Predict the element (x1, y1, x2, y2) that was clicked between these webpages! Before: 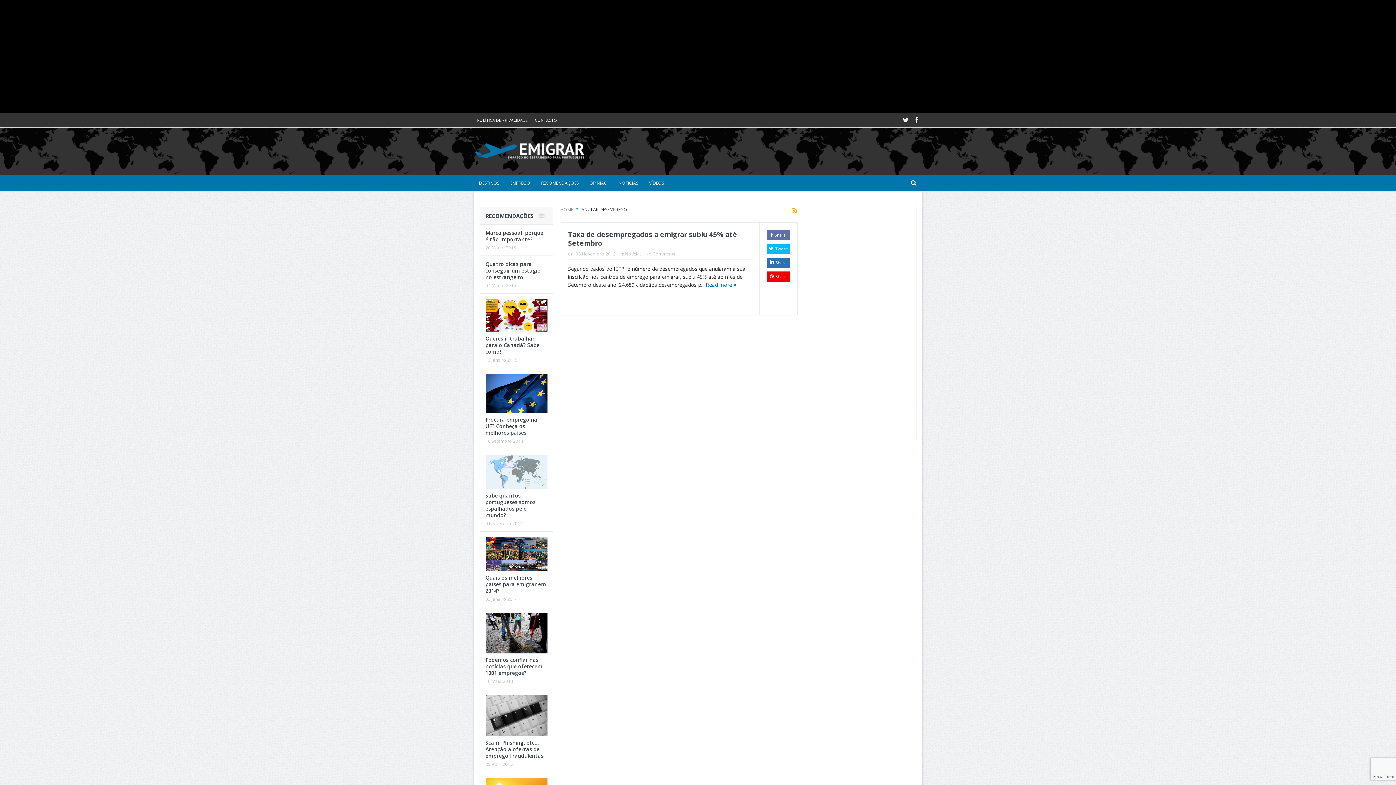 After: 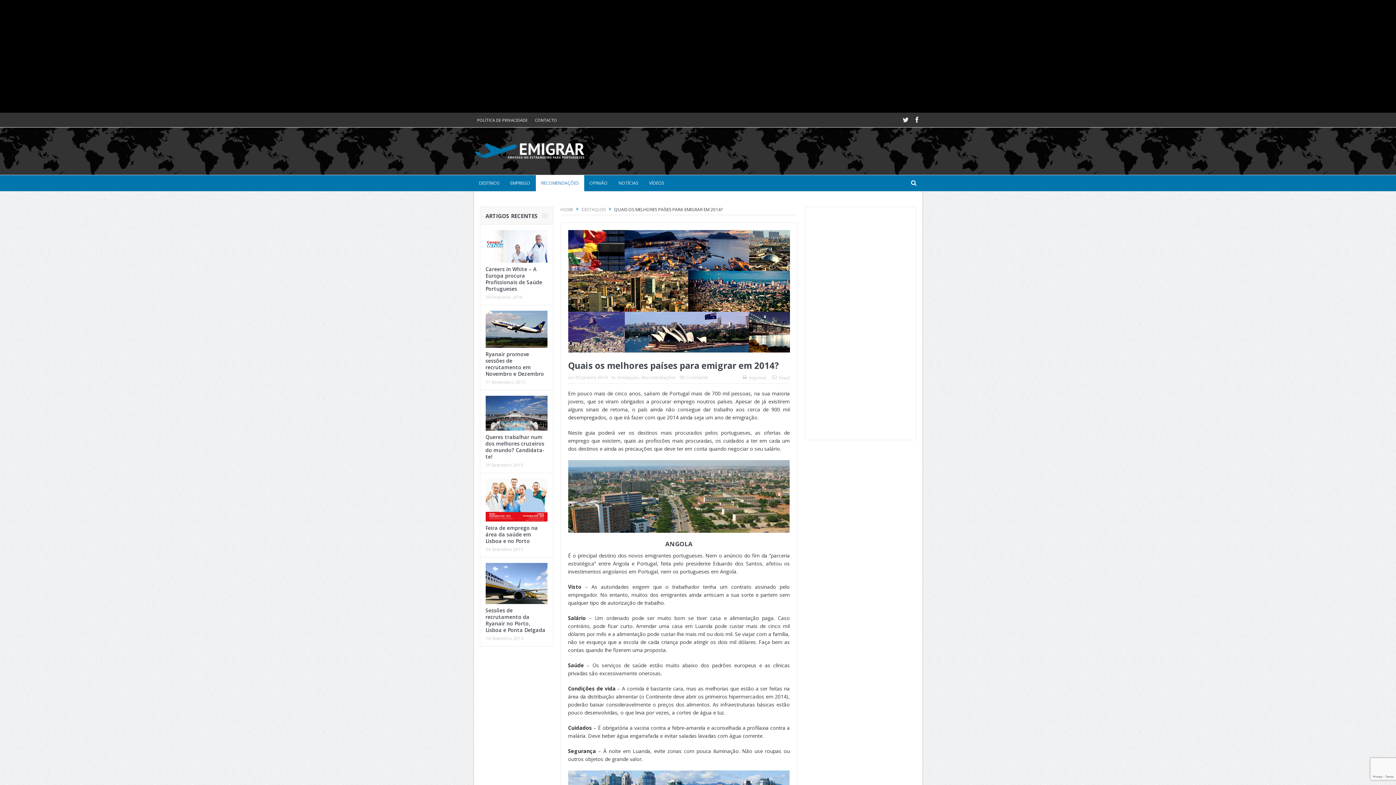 Action: label: Quais os melhores países para emigrar em 2014? bbox: (485, 574, 546, 594)